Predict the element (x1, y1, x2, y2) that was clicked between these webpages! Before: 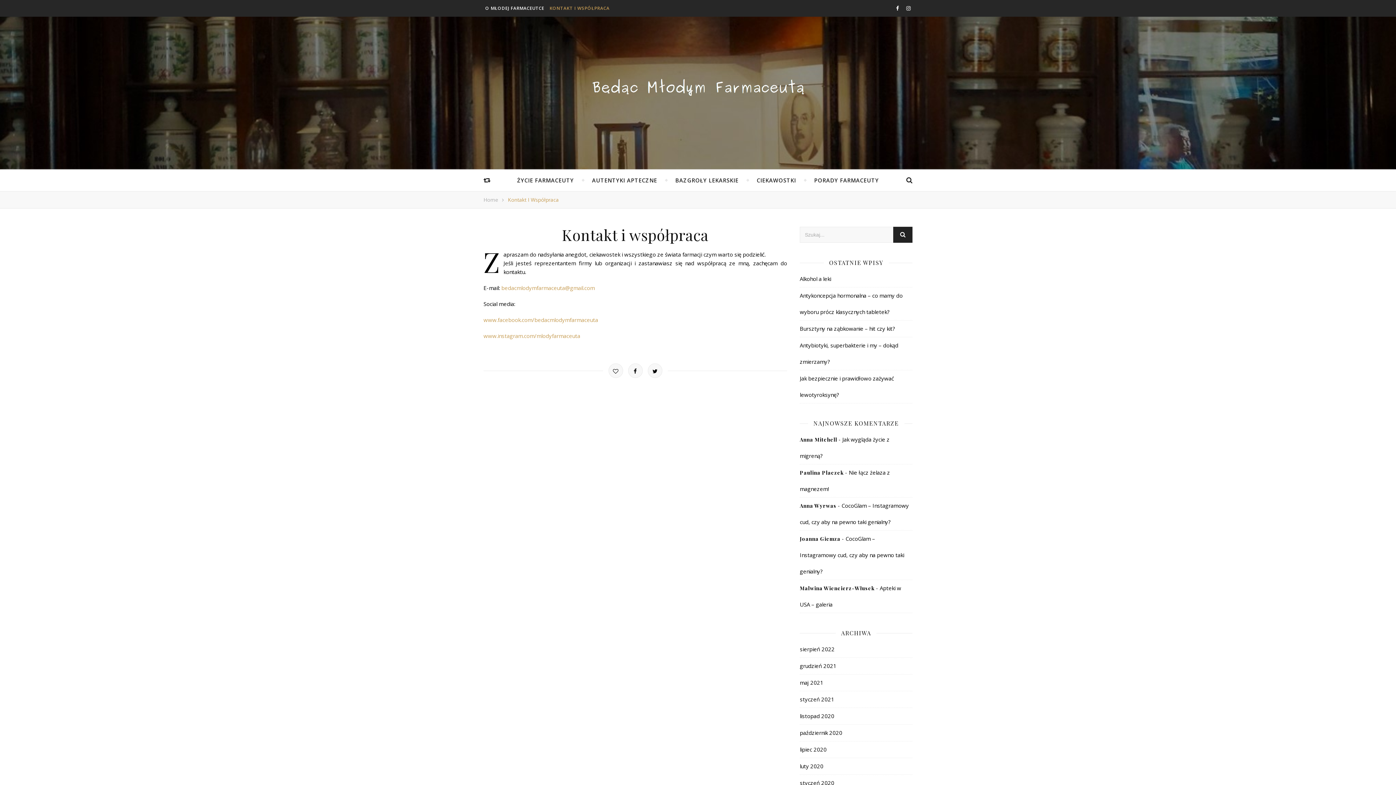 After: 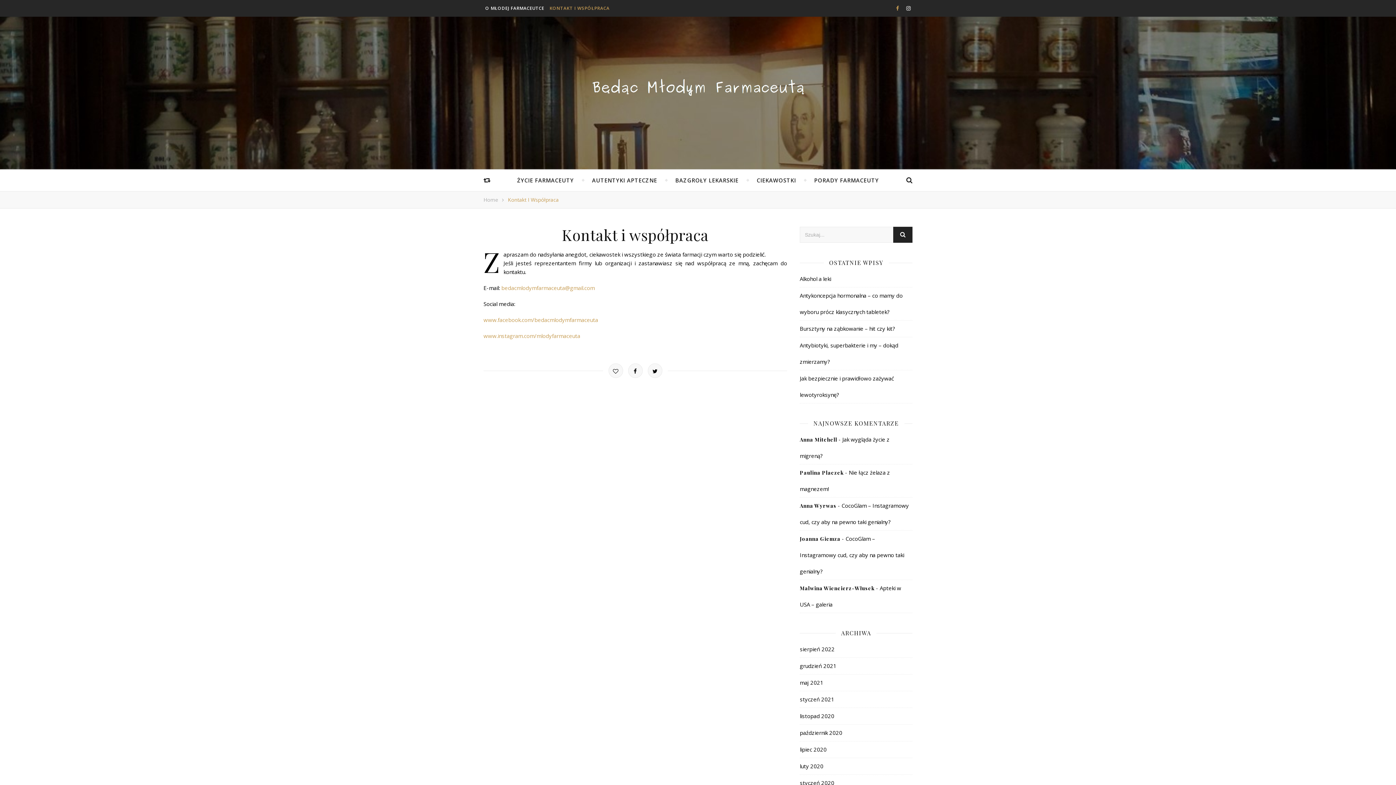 Action: bbox: (896, 4, 899, 11)